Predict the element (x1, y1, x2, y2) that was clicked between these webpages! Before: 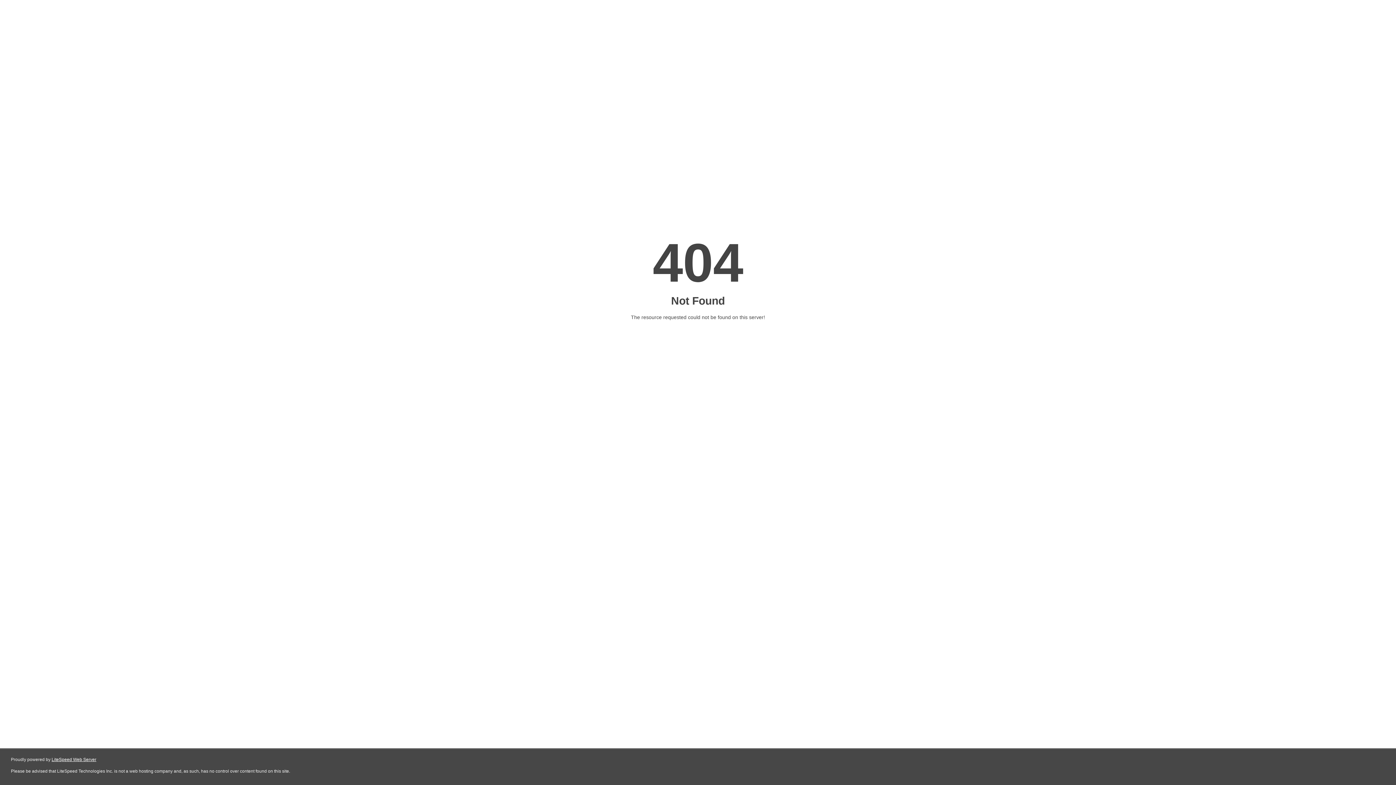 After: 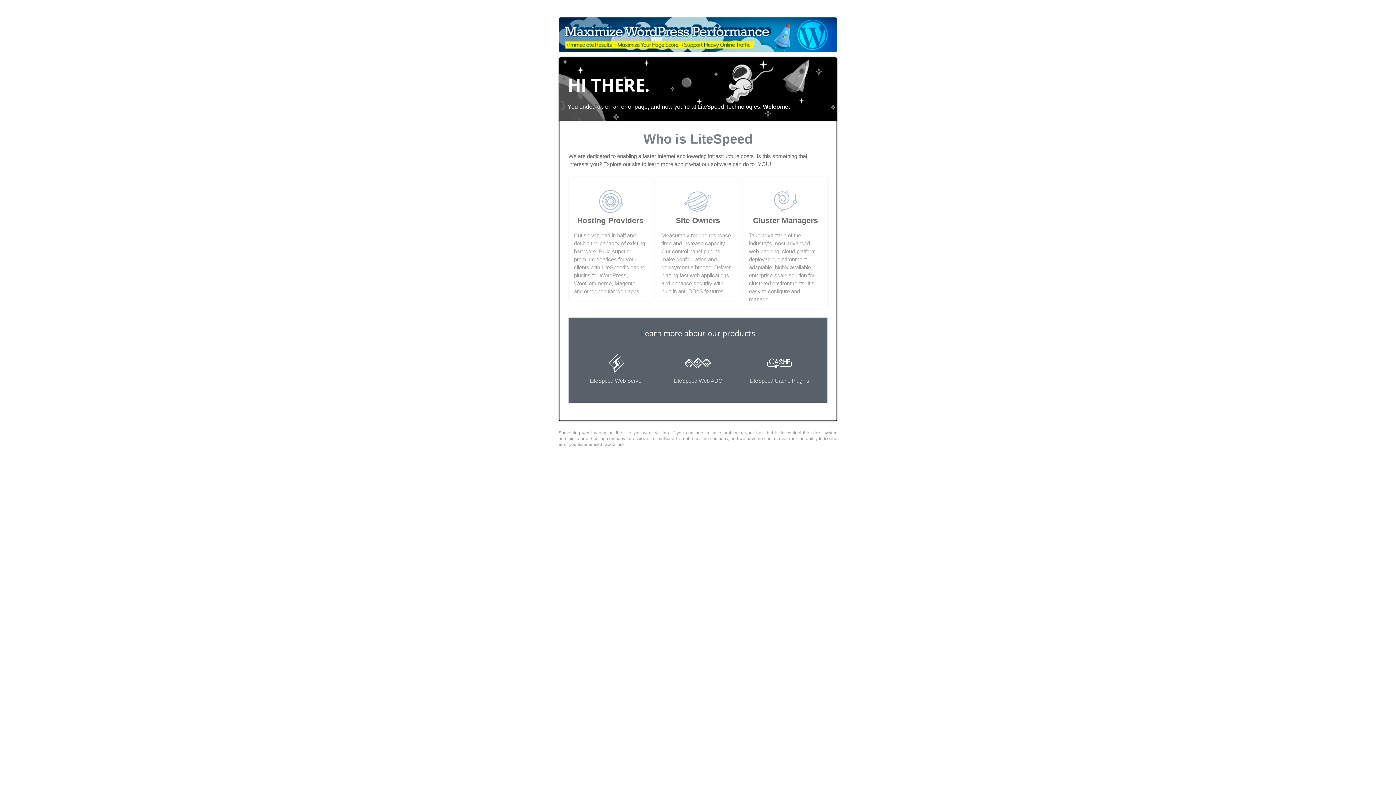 Action: bbox: (51, 757, 96, 762) label: LiteSpeed Web Server